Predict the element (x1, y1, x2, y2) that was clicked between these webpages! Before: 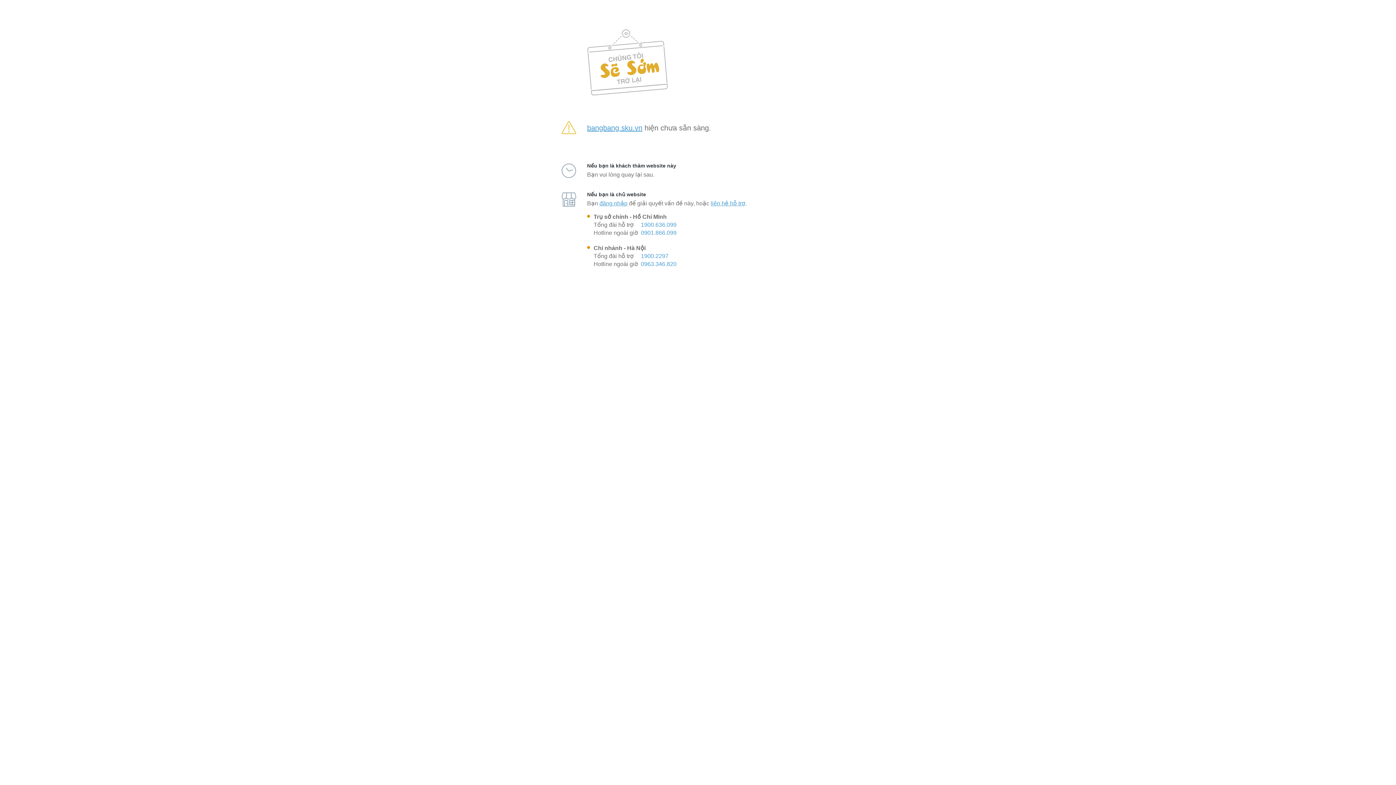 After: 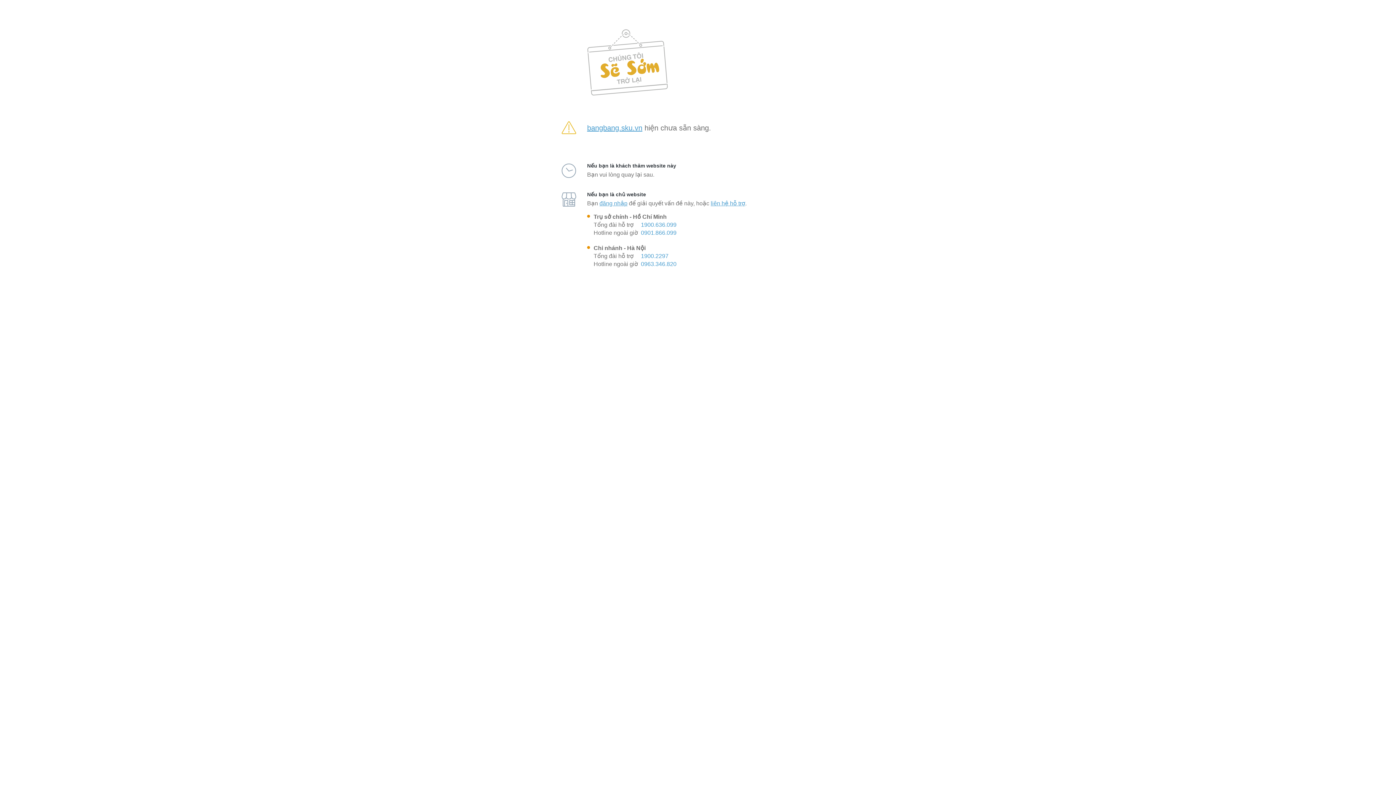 Action: bbox: (710, 200, 745, 206) label: liên hệ hỗ trợ